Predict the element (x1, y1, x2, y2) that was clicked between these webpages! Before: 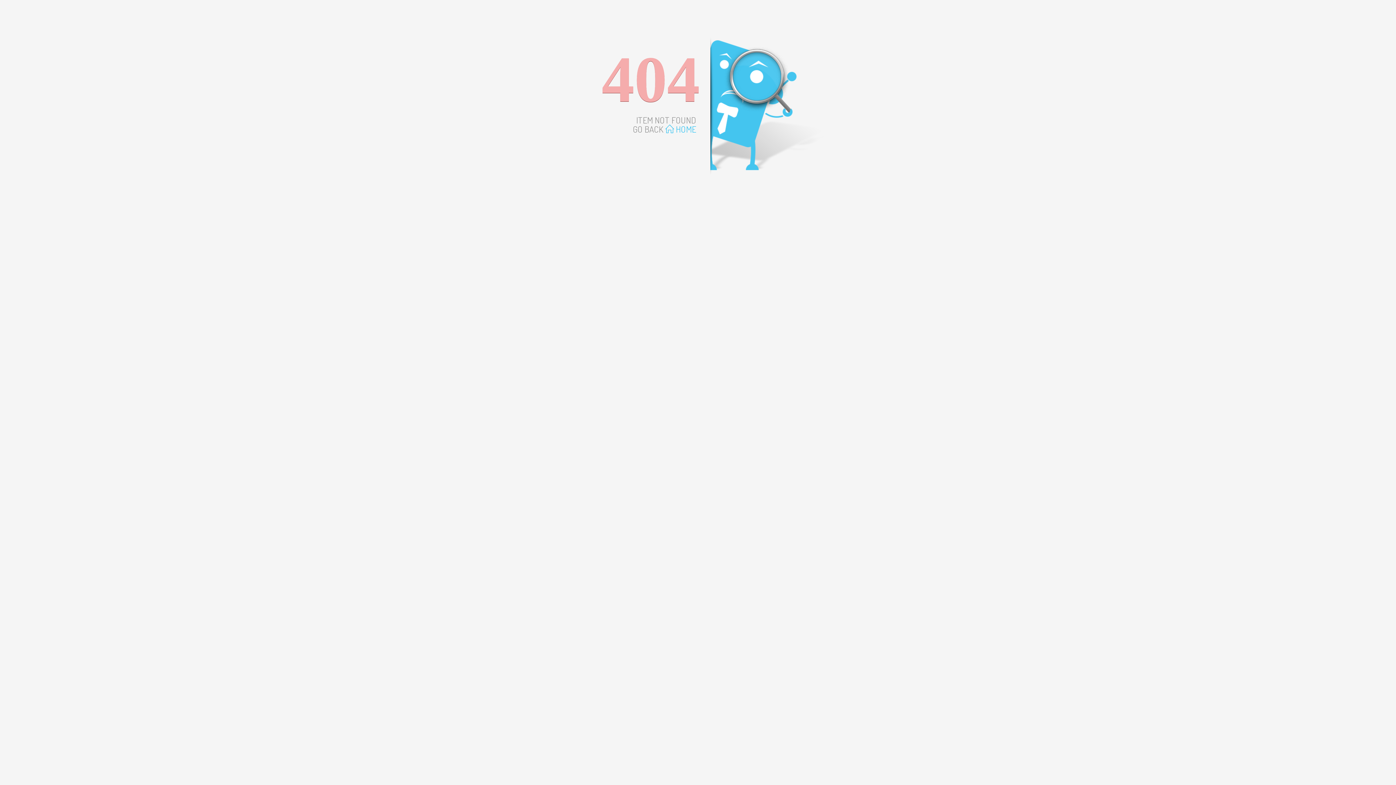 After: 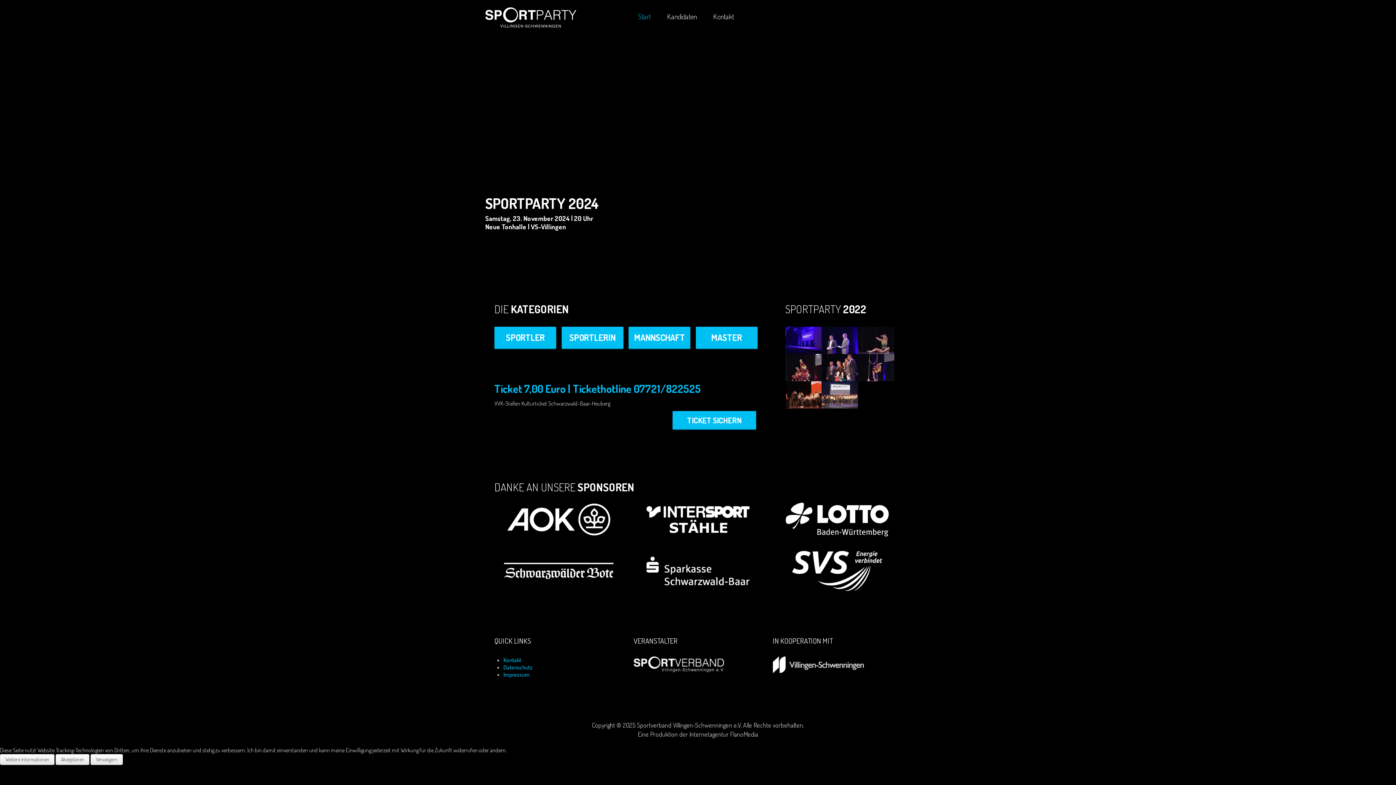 Action: bbox: (665, 123, 696, 134) label:  HOME